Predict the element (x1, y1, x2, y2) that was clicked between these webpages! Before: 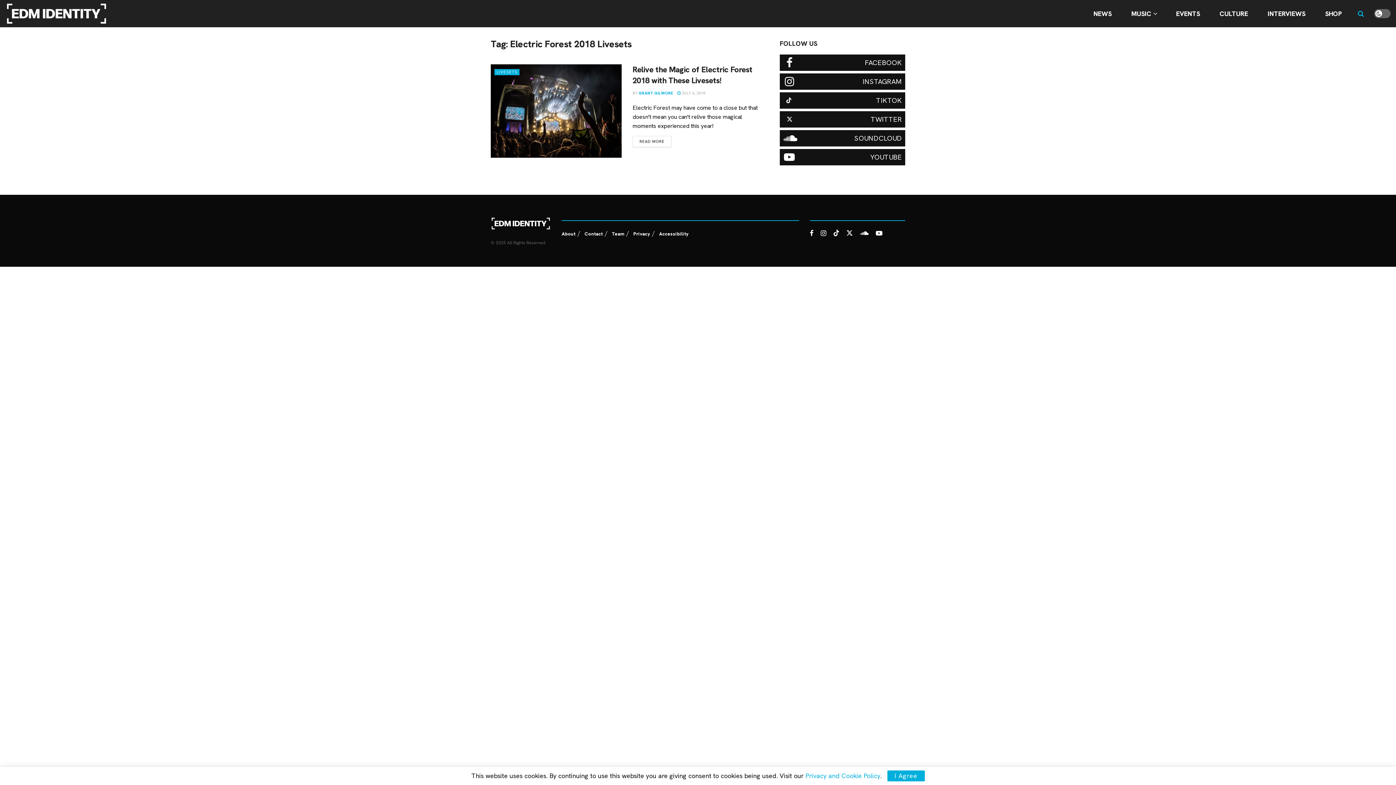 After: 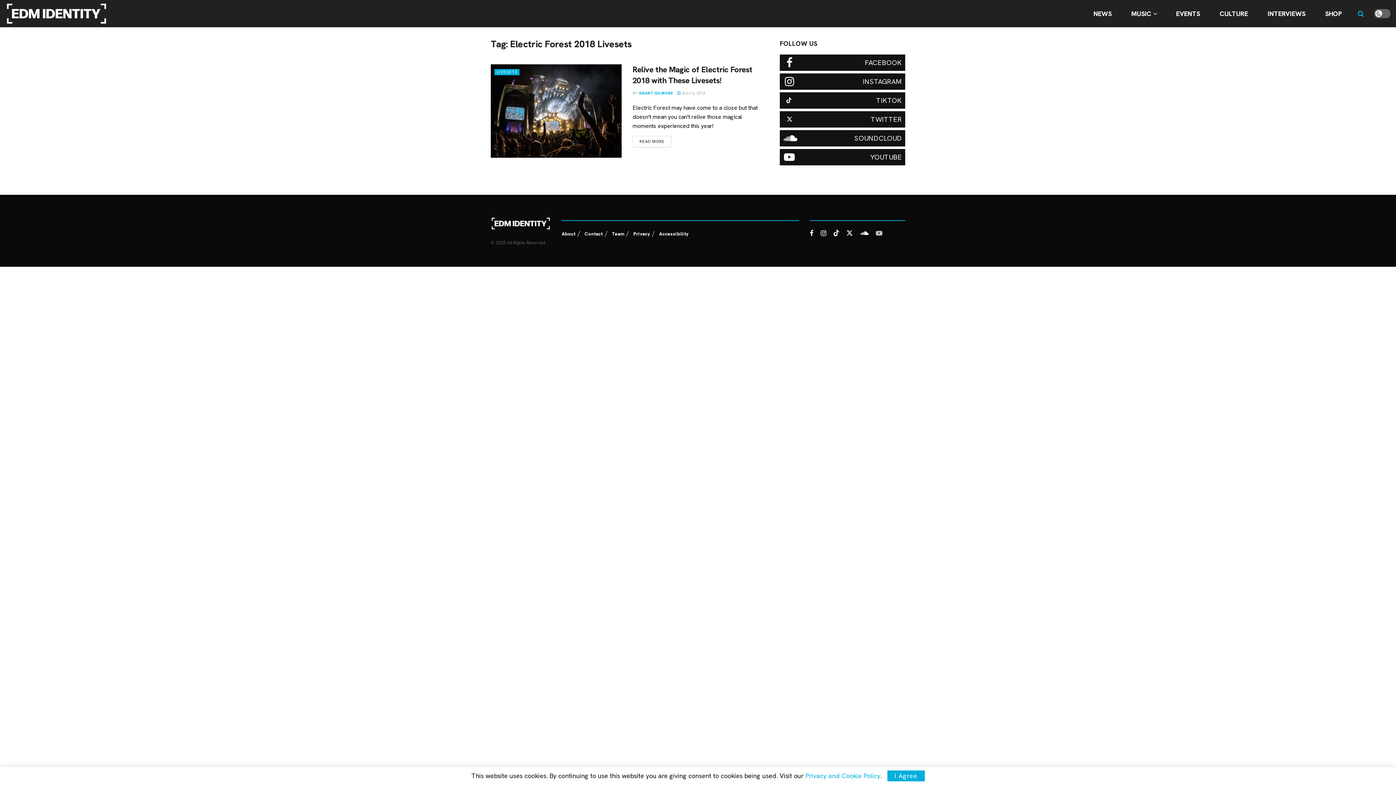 Action: label: Find us on Youtube bbox: (876, 228, 882, 238)